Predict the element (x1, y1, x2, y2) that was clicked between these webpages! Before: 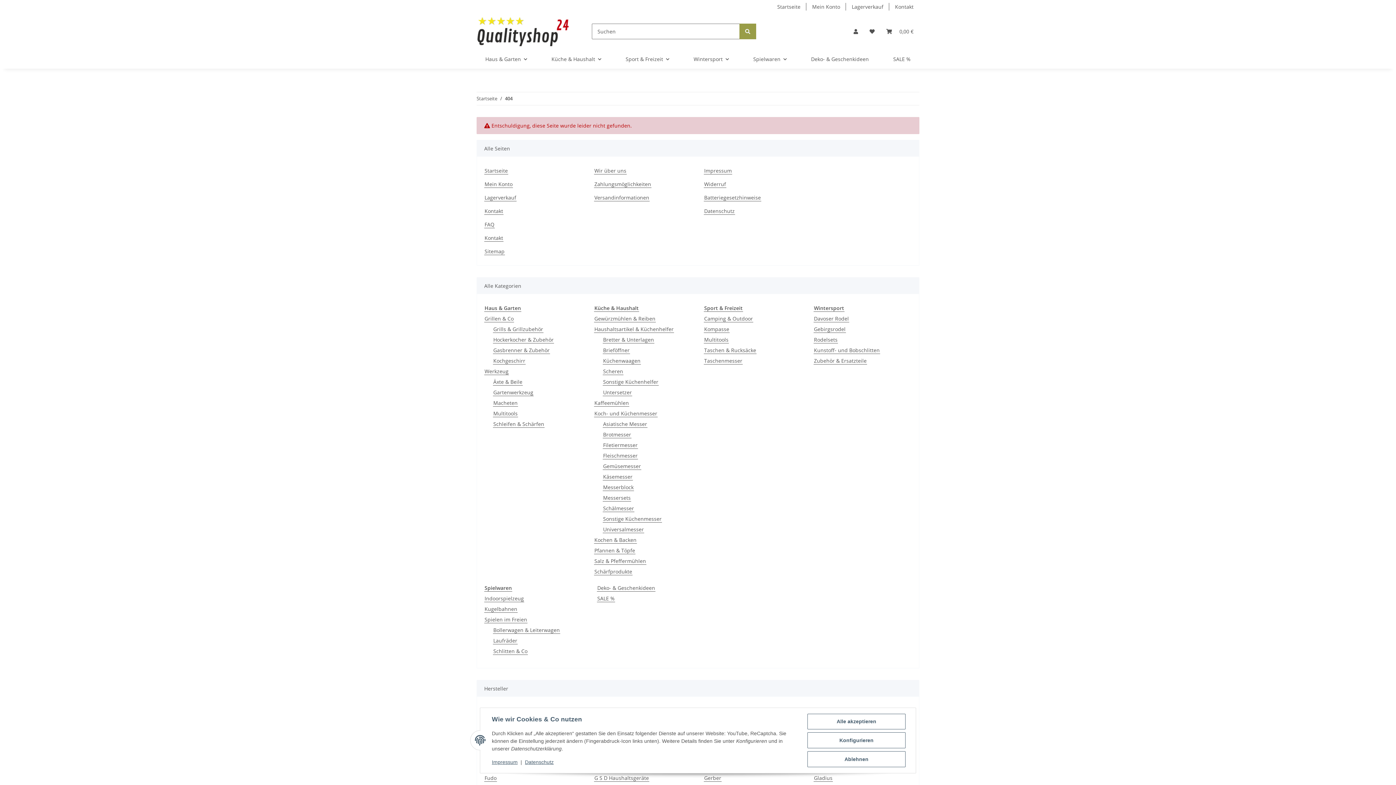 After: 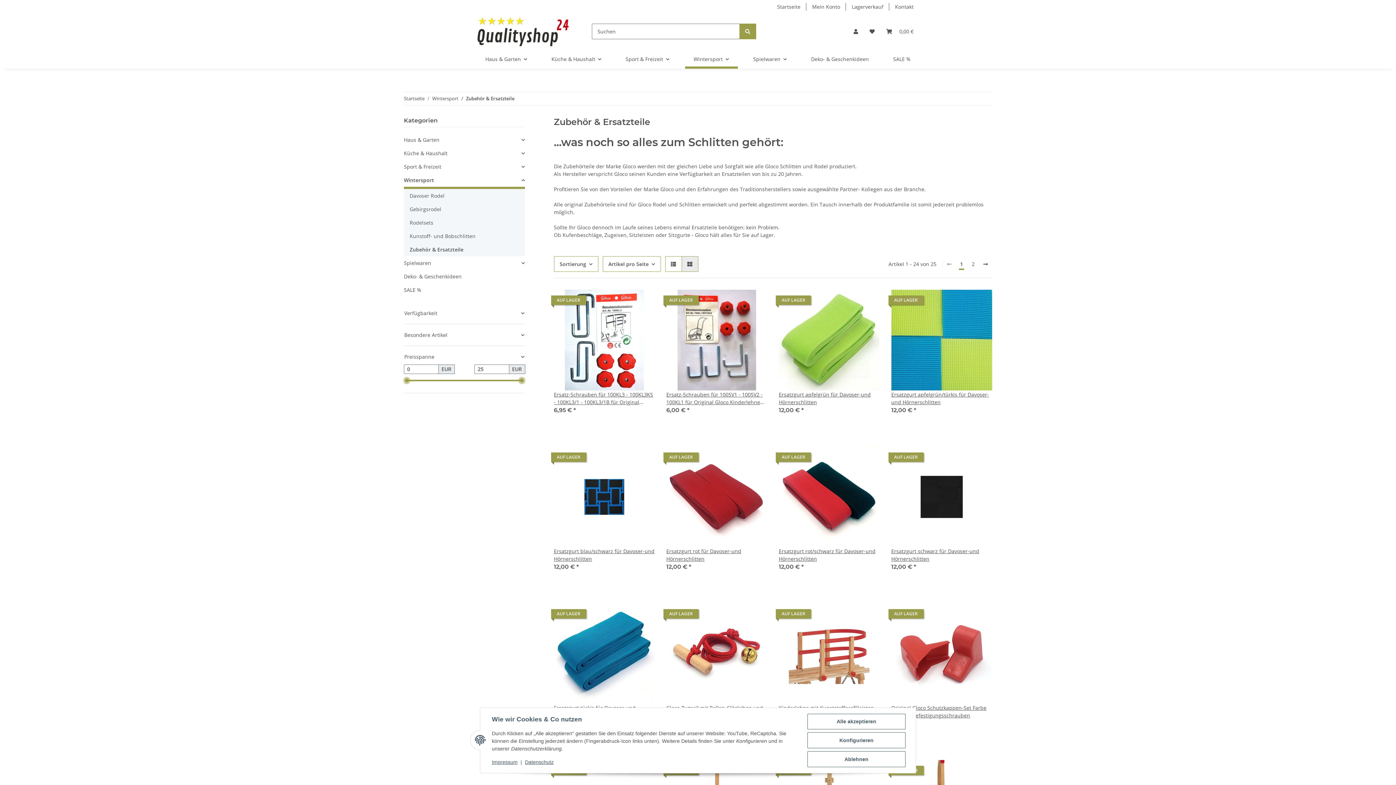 Action: label: Zubehör & Ersatzteile bbox: (813, 357, 867, 364)